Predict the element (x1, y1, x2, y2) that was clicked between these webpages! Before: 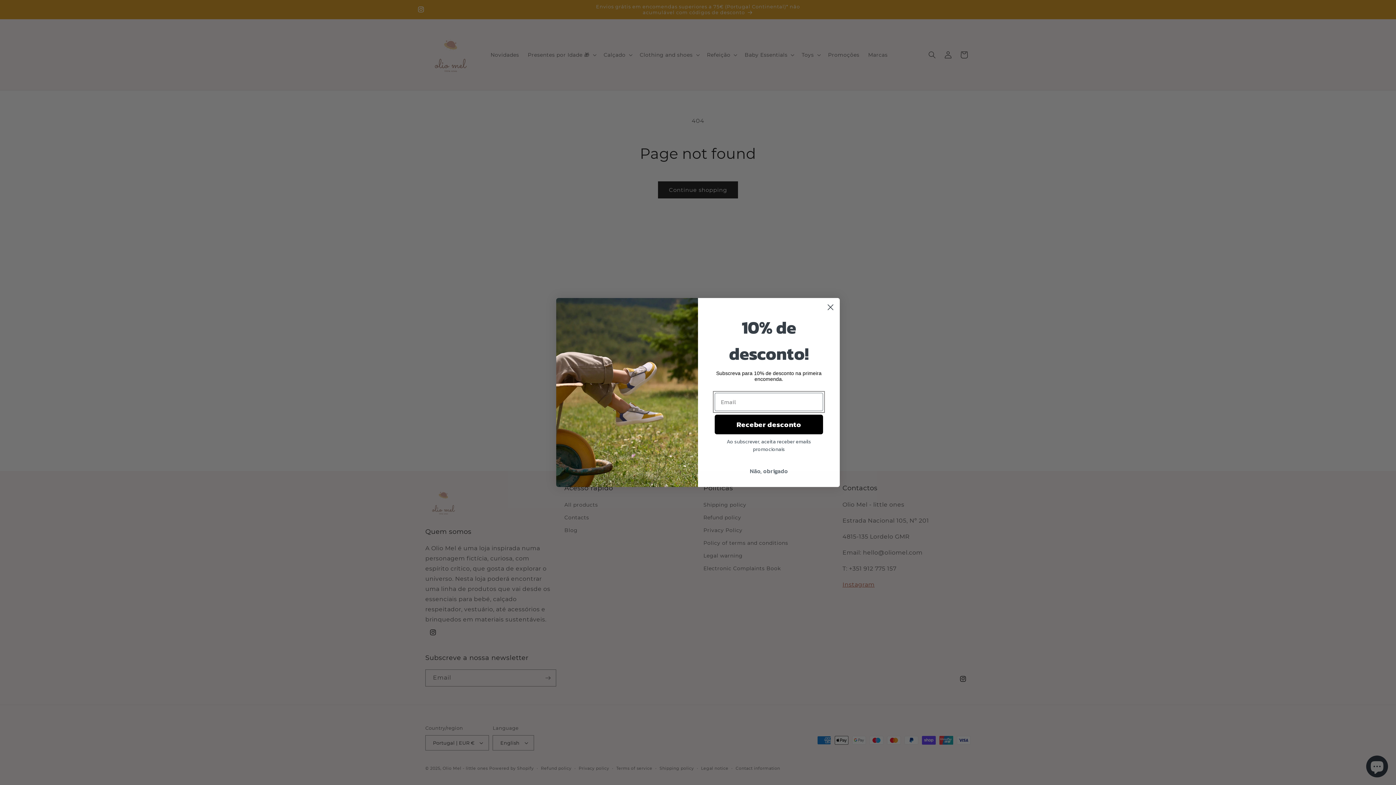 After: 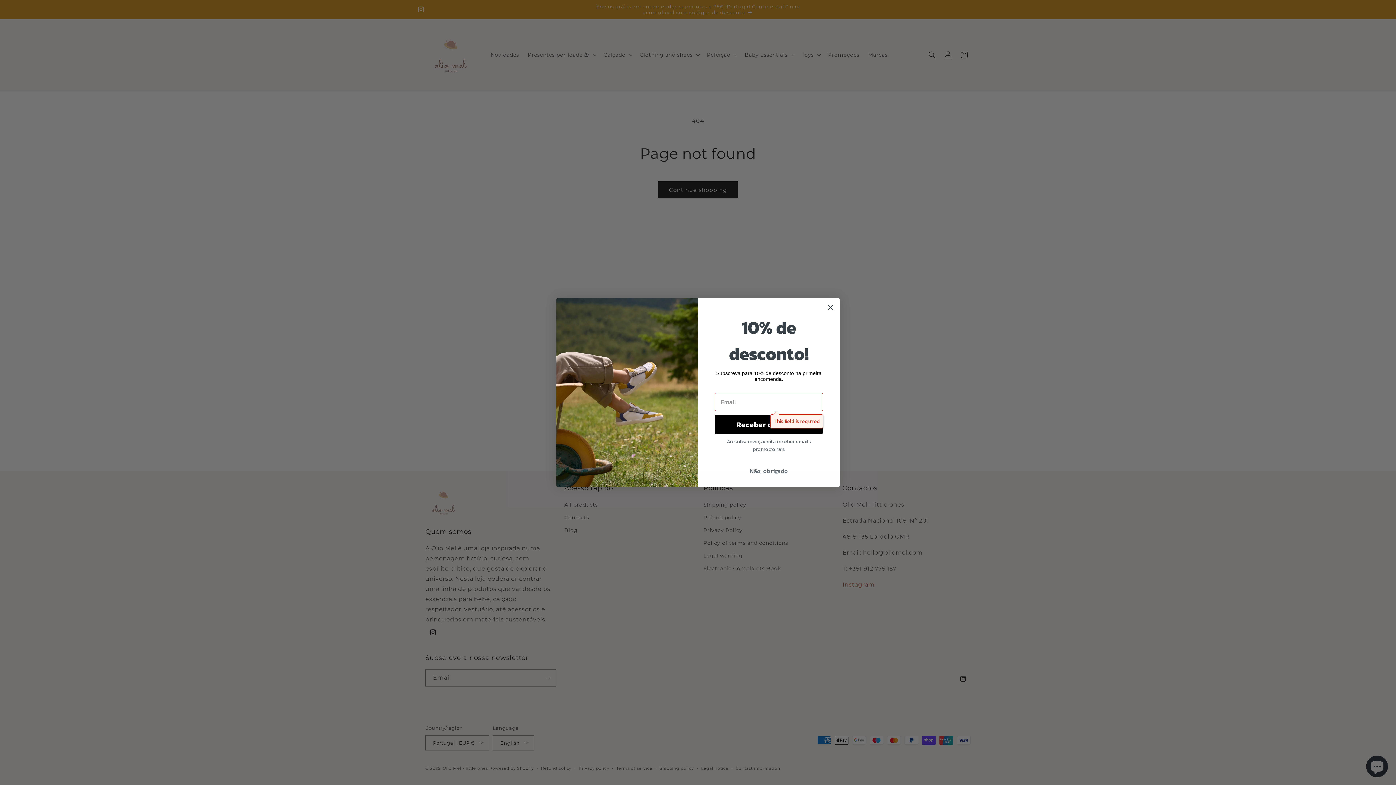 Action: bbox: (714, 414, 823, 434) label: Receber desconto